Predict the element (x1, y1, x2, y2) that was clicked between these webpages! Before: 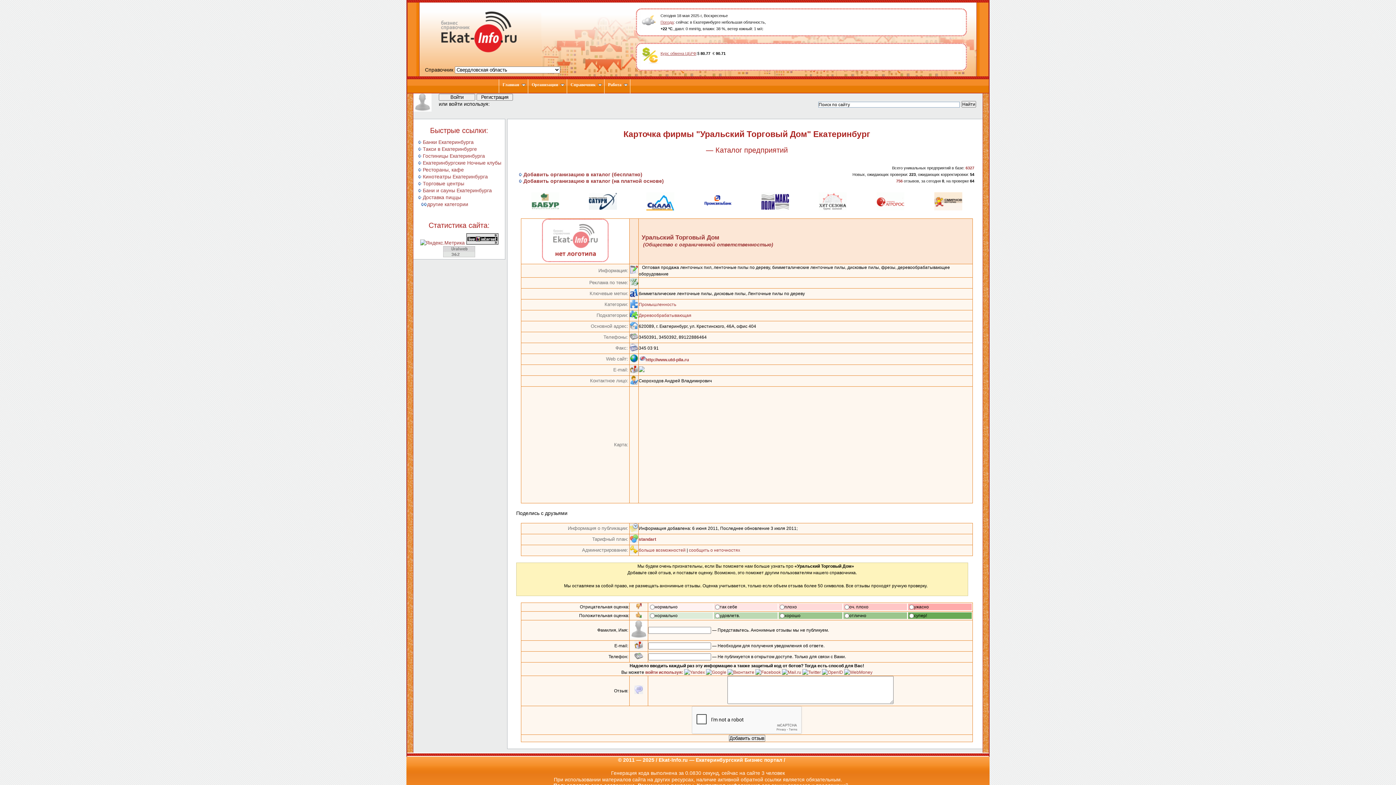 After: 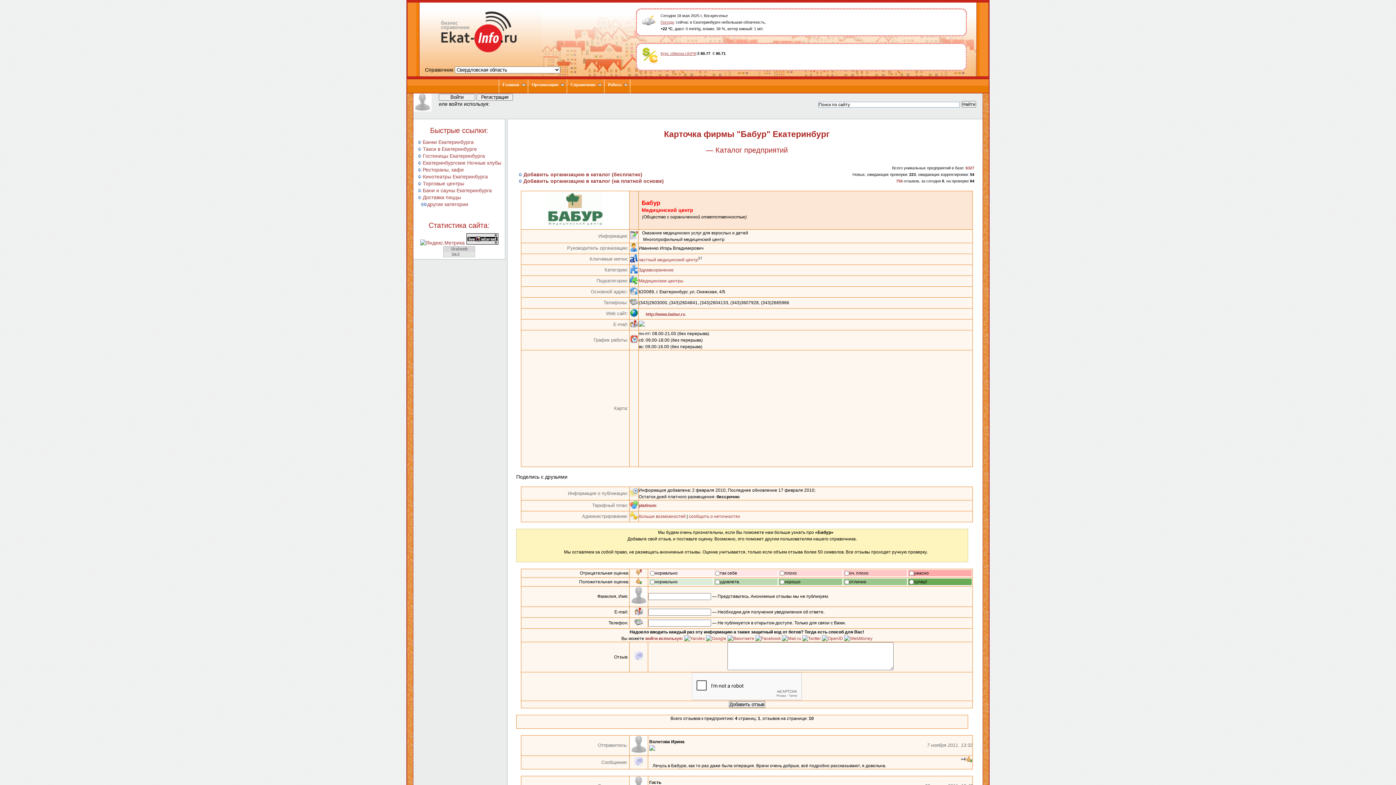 Action: bbox: (531, 205, 559, 210)